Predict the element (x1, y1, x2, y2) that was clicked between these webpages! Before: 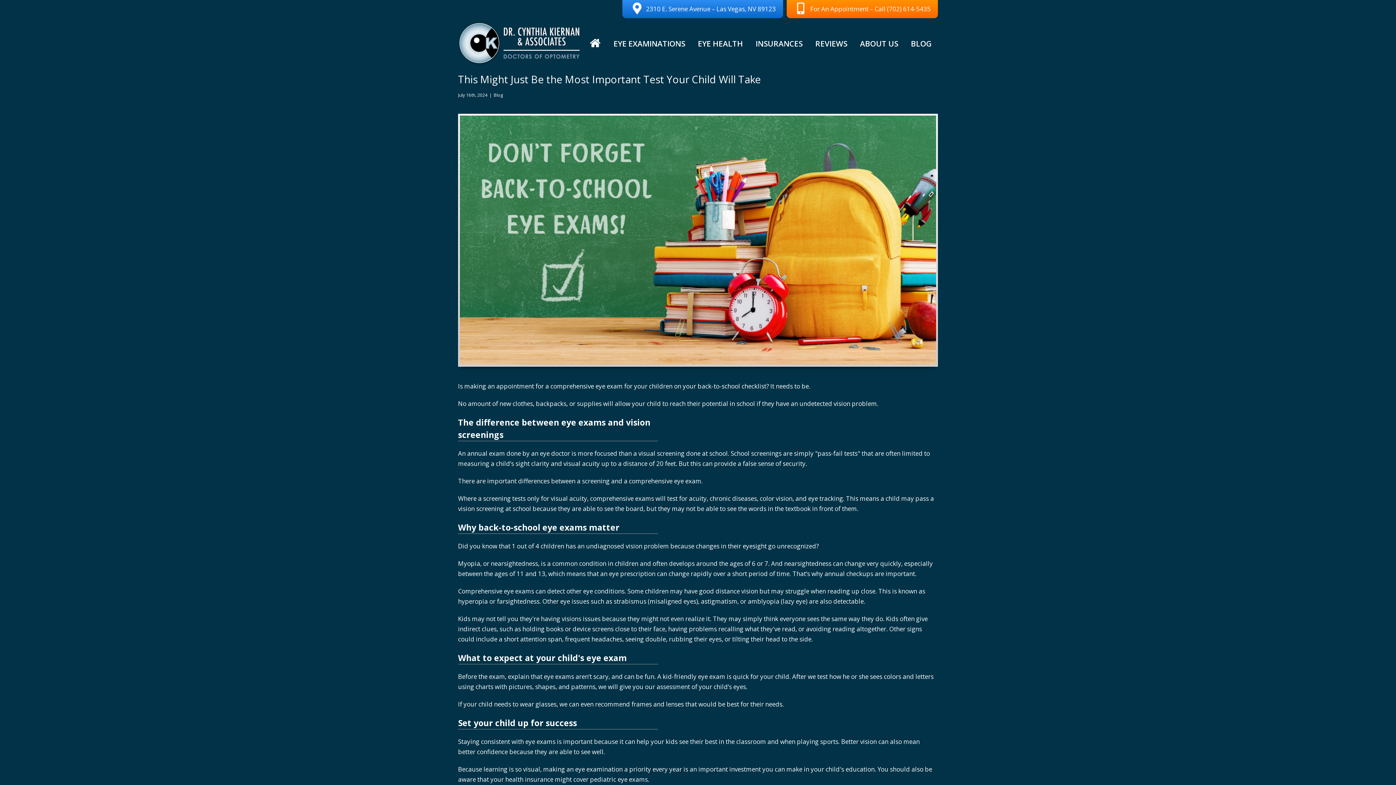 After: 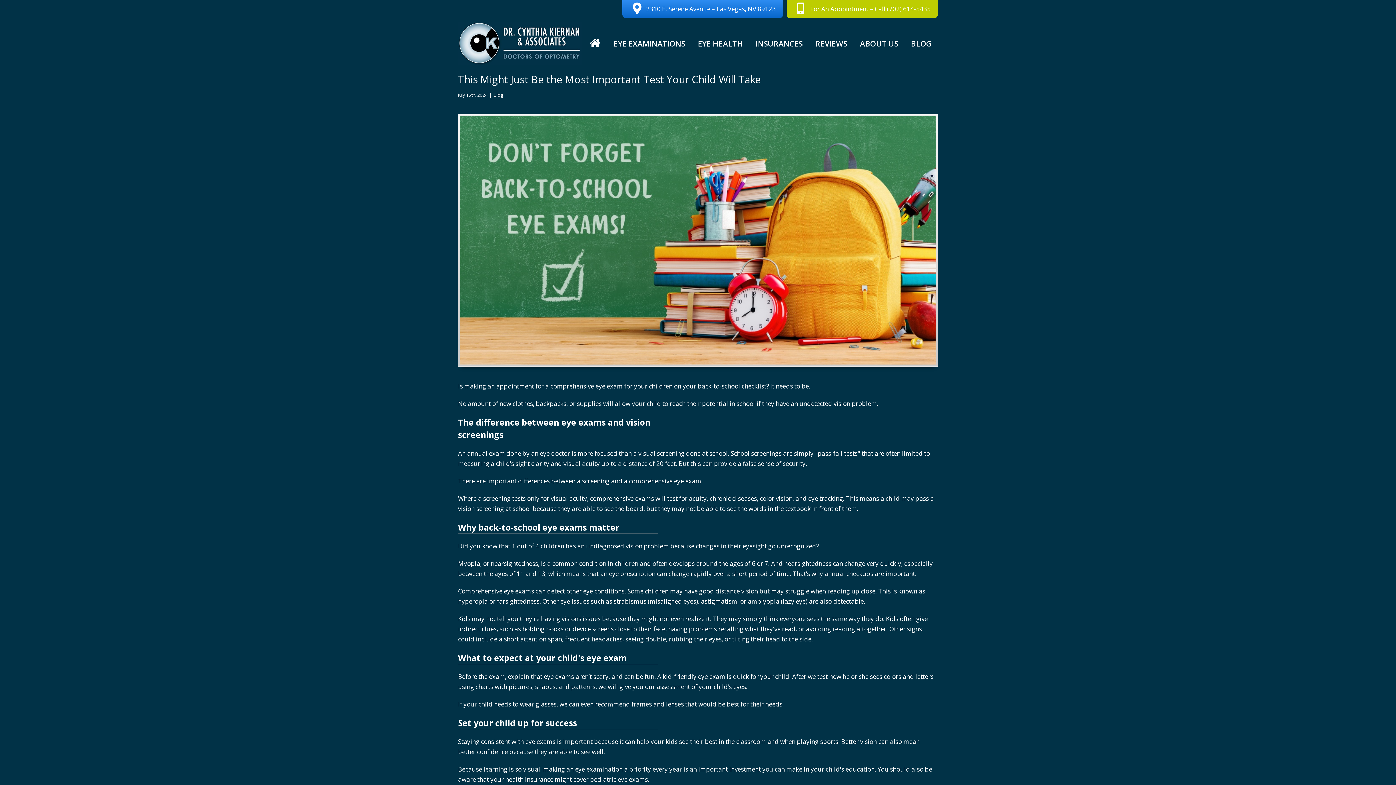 Action: bbox: (786, 0, 938, 18) label: For An Appointment – Call (702) 614-5435